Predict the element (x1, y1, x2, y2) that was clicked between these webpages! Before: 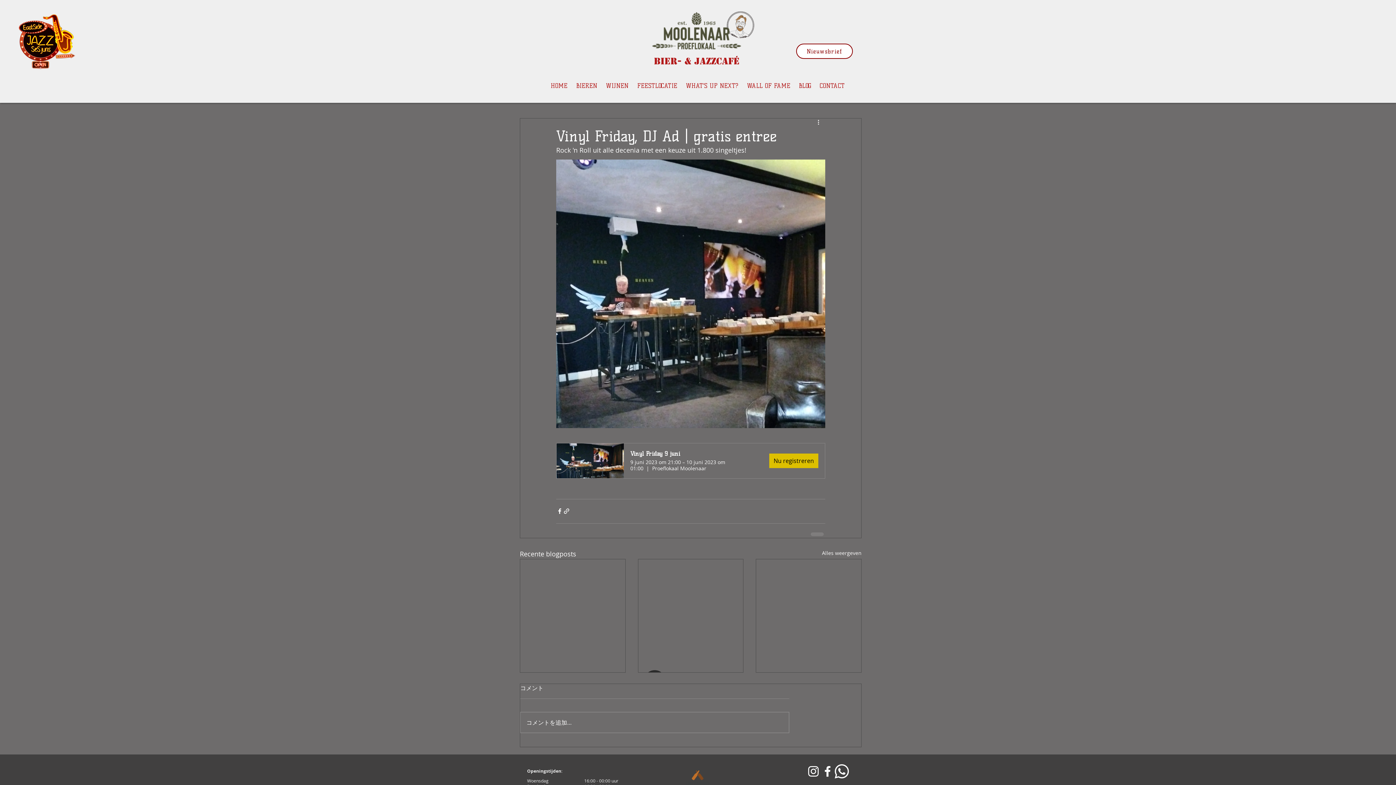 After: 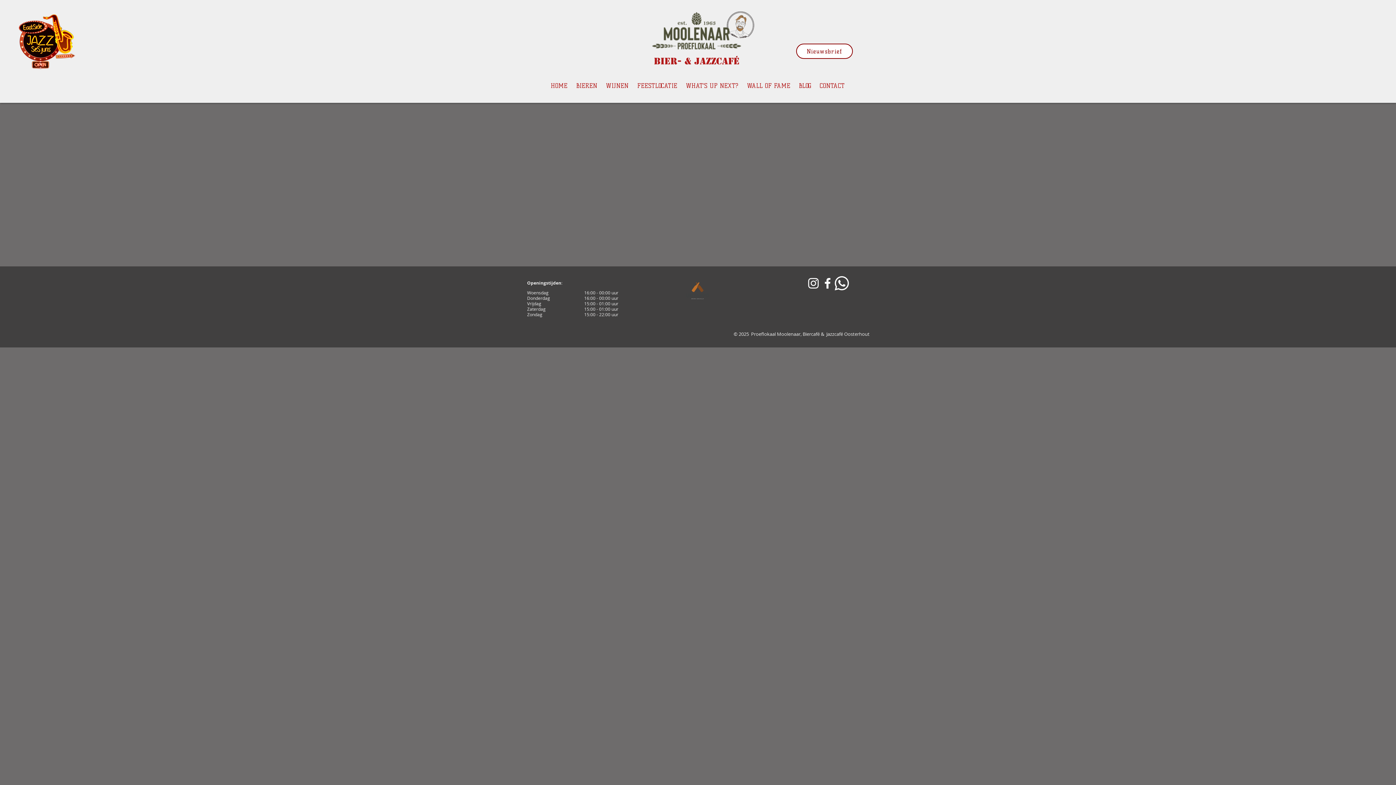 Action: label: Nieuwsbrief bbox: (796, 43, 853, 58)